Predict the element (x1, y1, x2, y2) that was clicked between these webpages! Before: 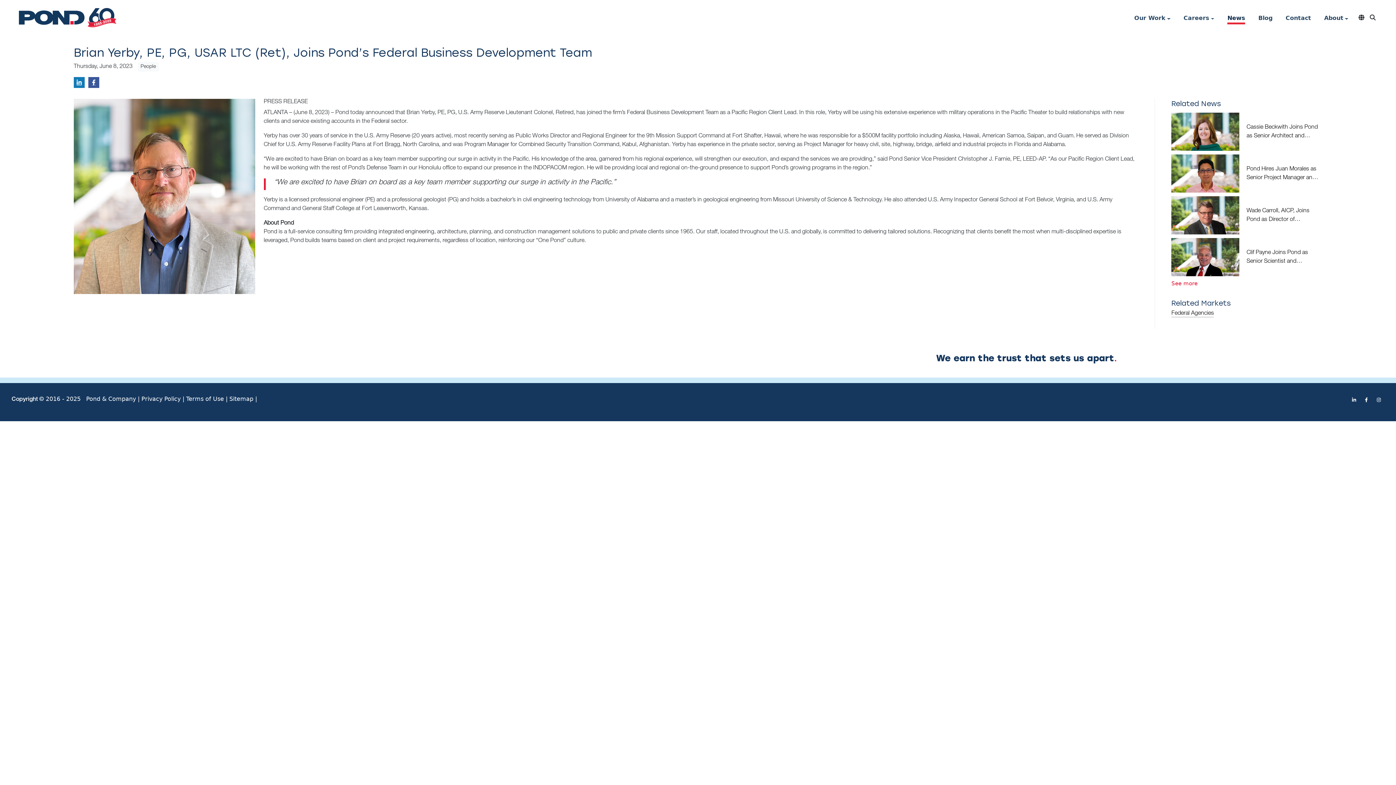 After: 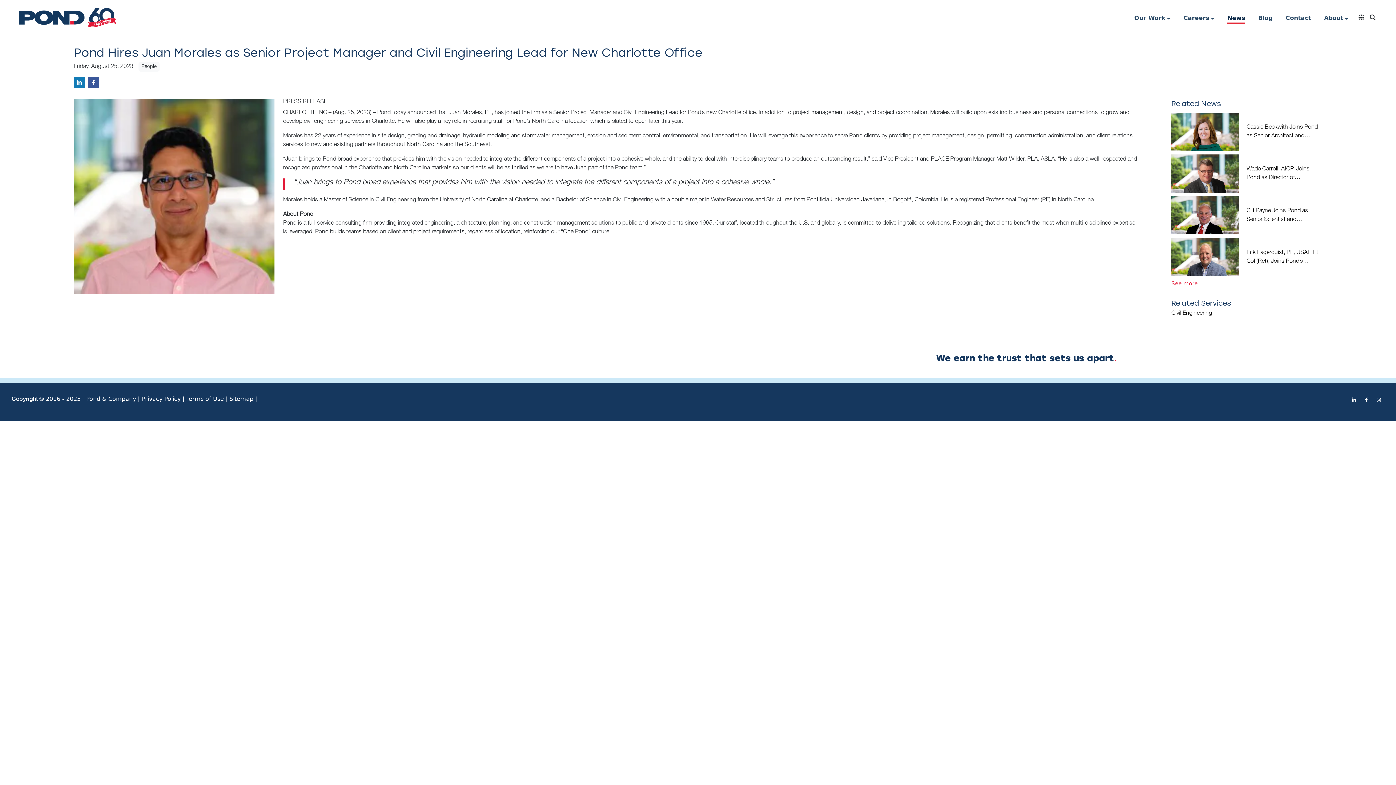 Action: label: Pond Hires Juan Morales as Senior Project Manager and Civil Engineering Lead for New Charlotte Office bbox: (1171, 154, 1322, 192)